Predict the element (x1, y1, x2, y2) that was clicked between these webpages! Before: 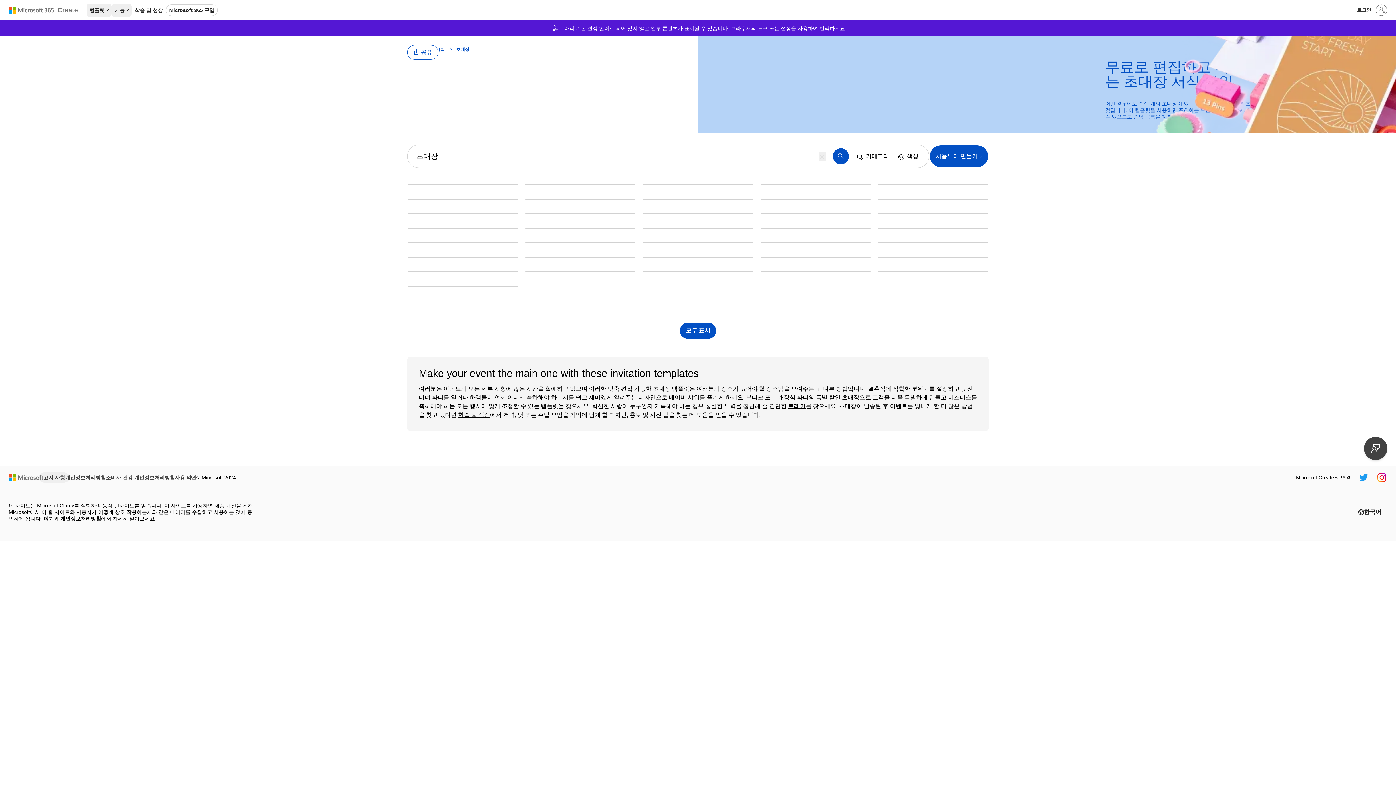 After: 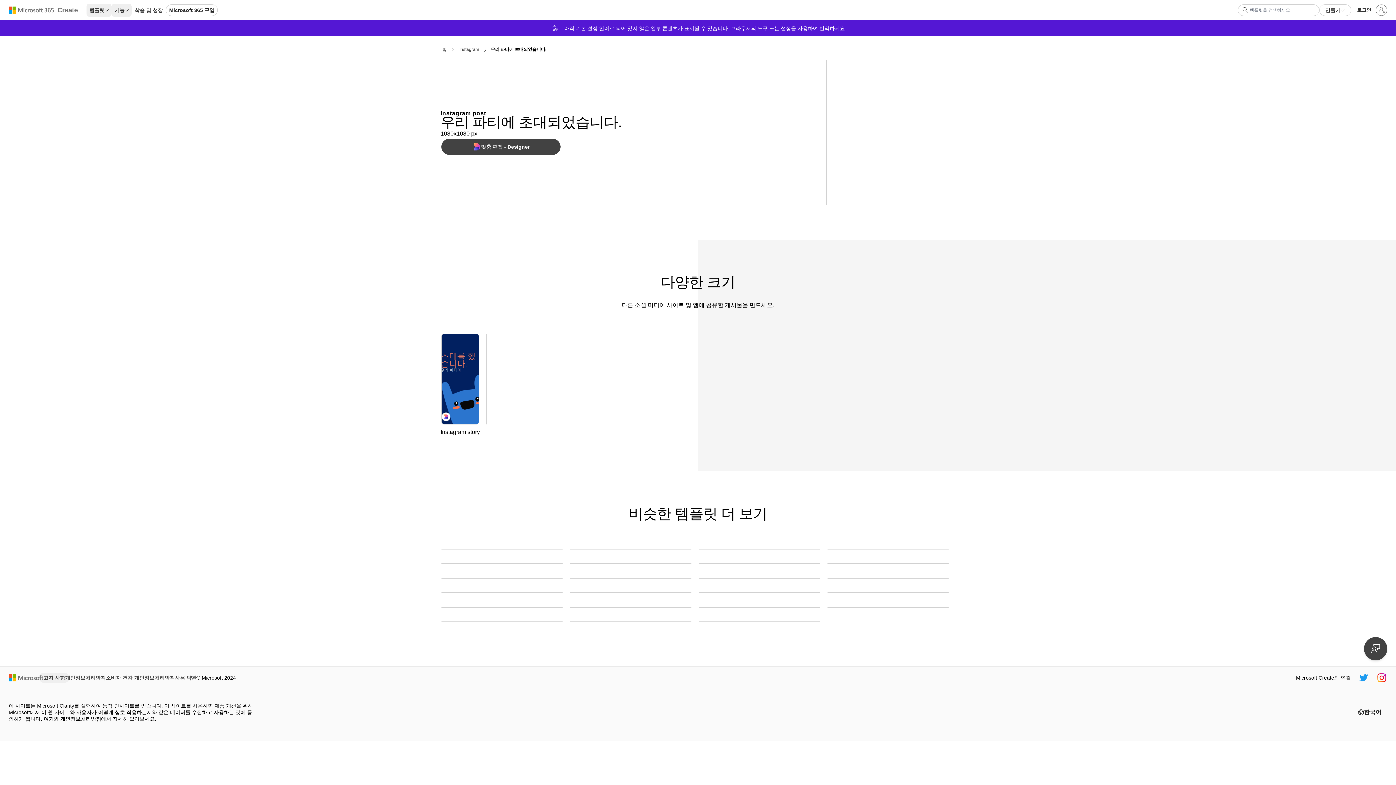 Action: bbox: (760, 184, 870, 185) label: 우리 파티에 초대되었습니다. blue whimsical,bold,monster